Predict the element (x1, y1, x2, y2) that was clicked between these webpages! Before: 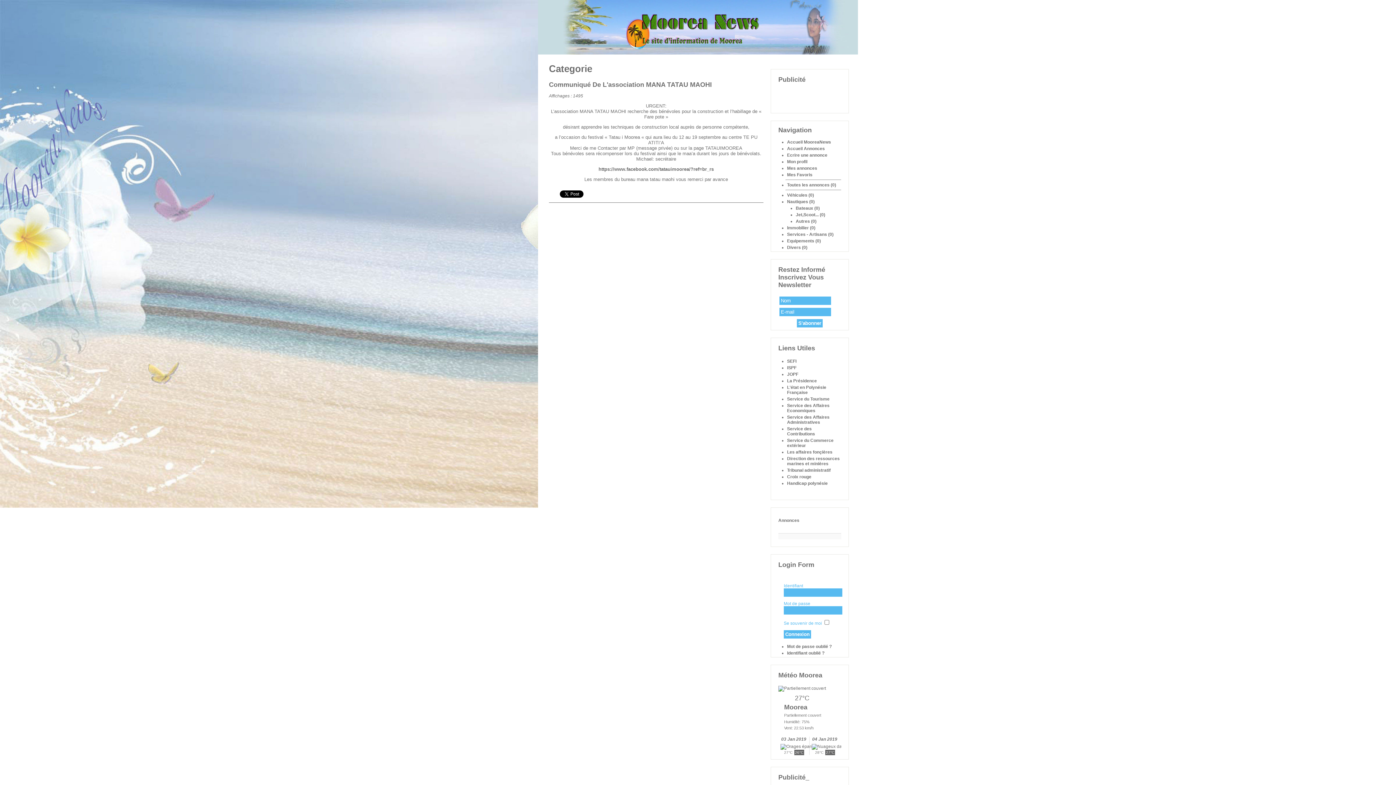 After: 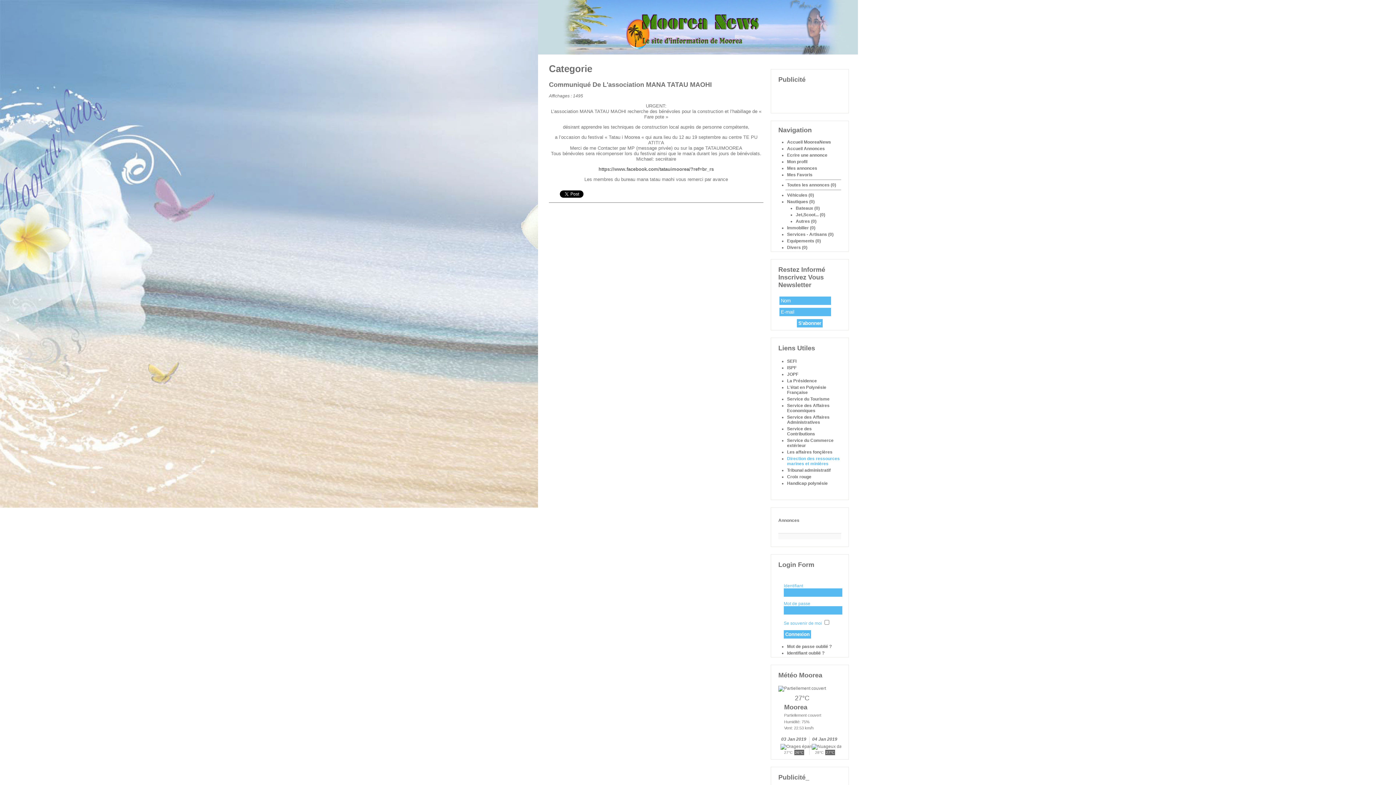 Action: label: Direction des ressources marines et minières bbox: (787, 456, 840, 466)